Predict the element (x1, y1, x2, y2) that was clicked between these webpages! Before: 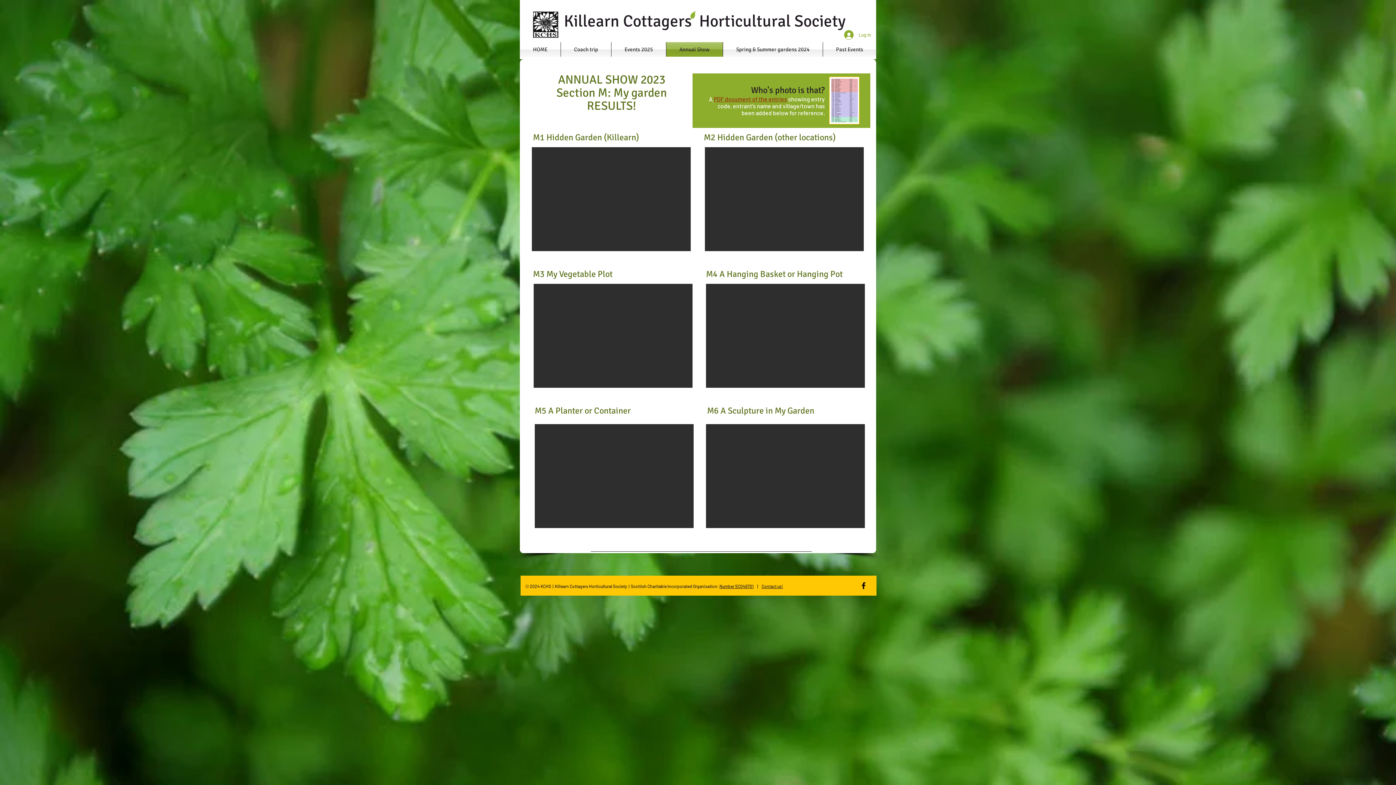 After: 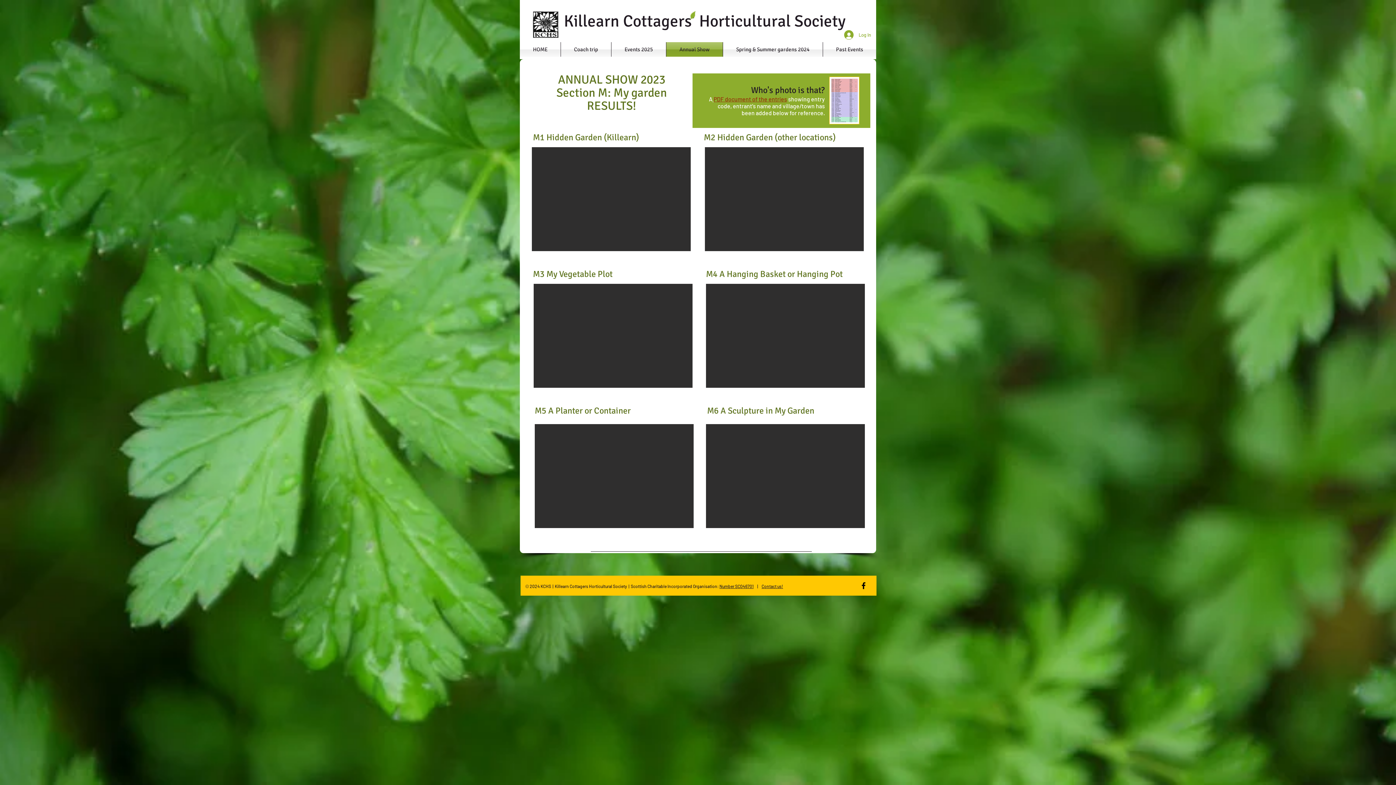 Action: bbox: (712, 95, 787, 102) label:  PDF document of the entries